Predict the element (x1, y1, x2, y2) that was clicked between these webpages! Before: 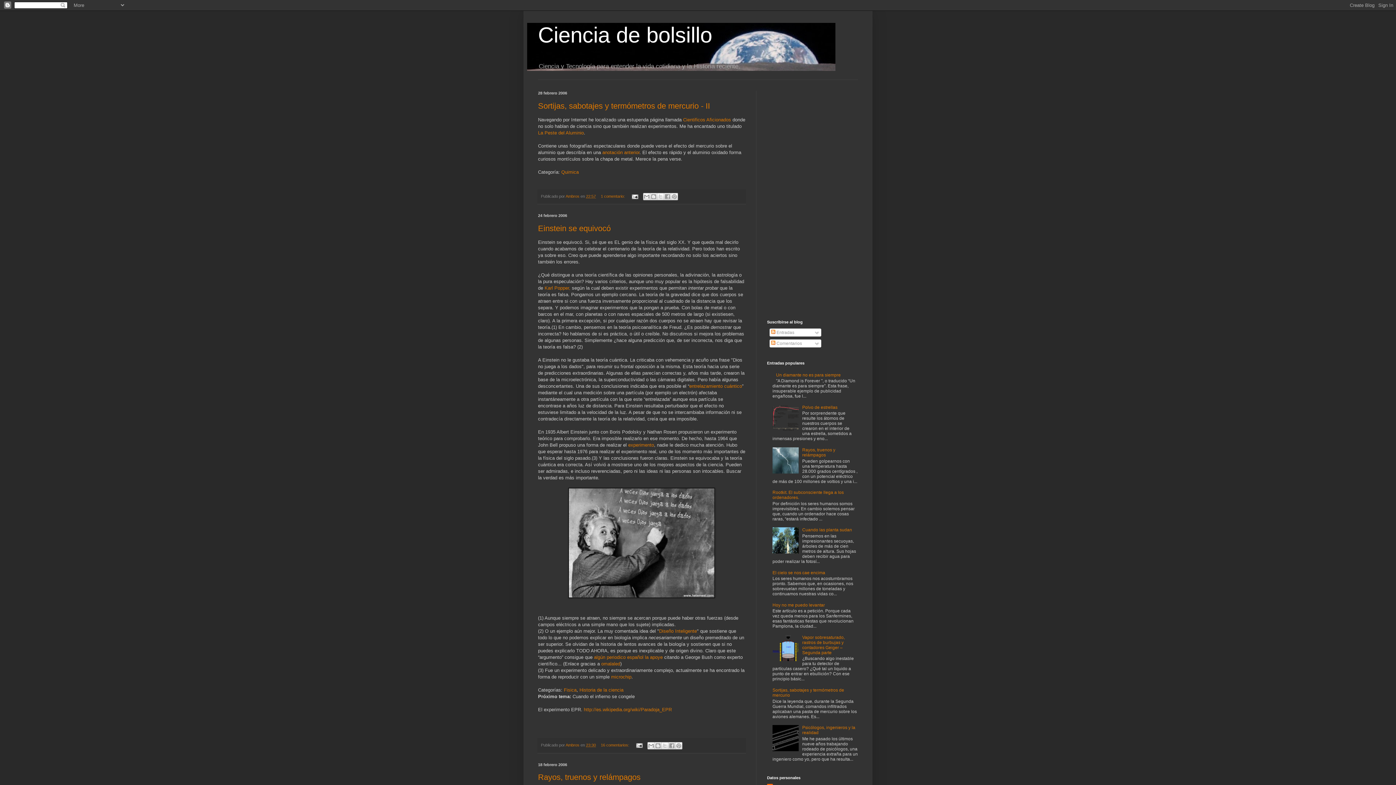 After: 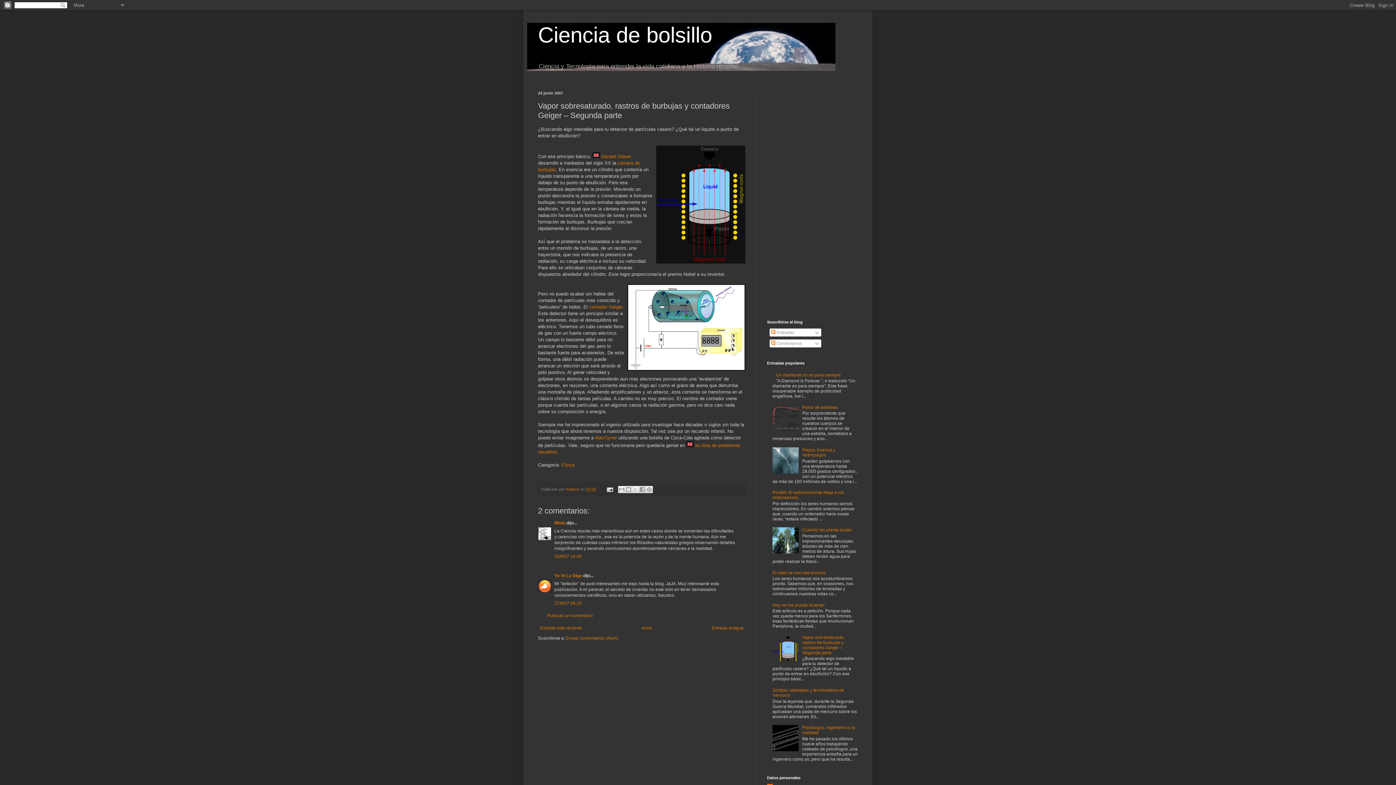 Action: bbox: (802, 635, 845, 655) label: Vapor sobresaturado, rastros de burbujas y contadores Geiger – Segunda parte